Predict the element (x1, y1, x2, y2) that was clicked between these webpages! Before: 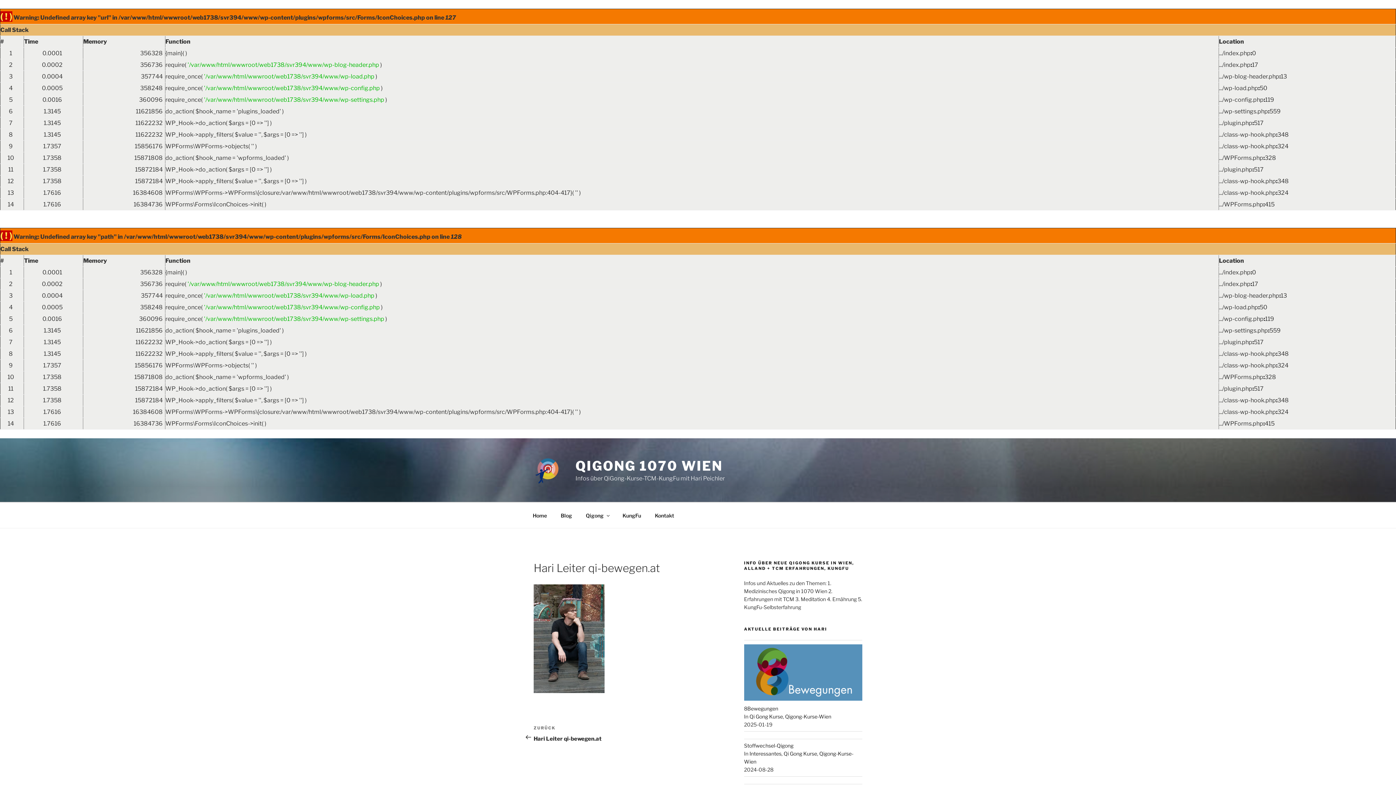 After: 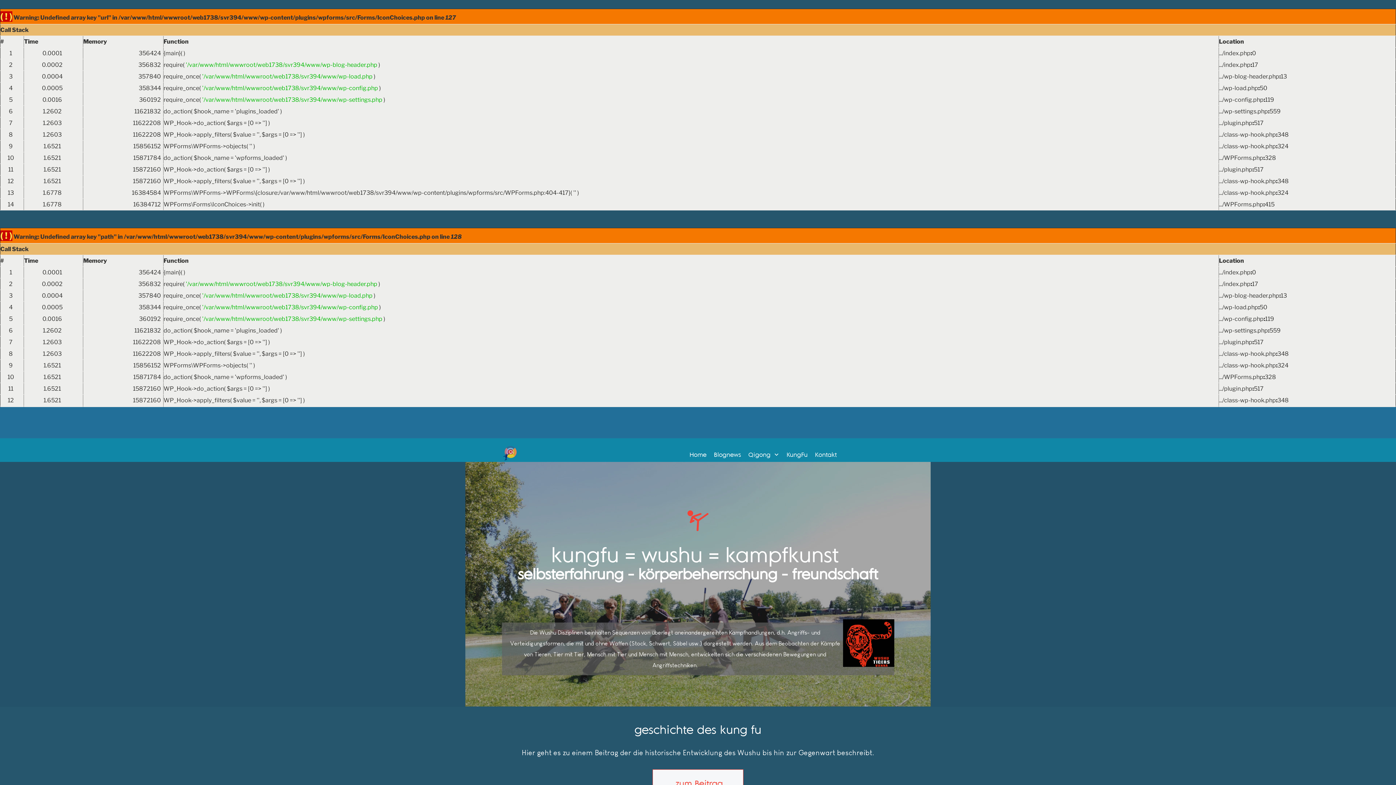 Action: label: KungFu bbox: (616, 506, 647, 524)